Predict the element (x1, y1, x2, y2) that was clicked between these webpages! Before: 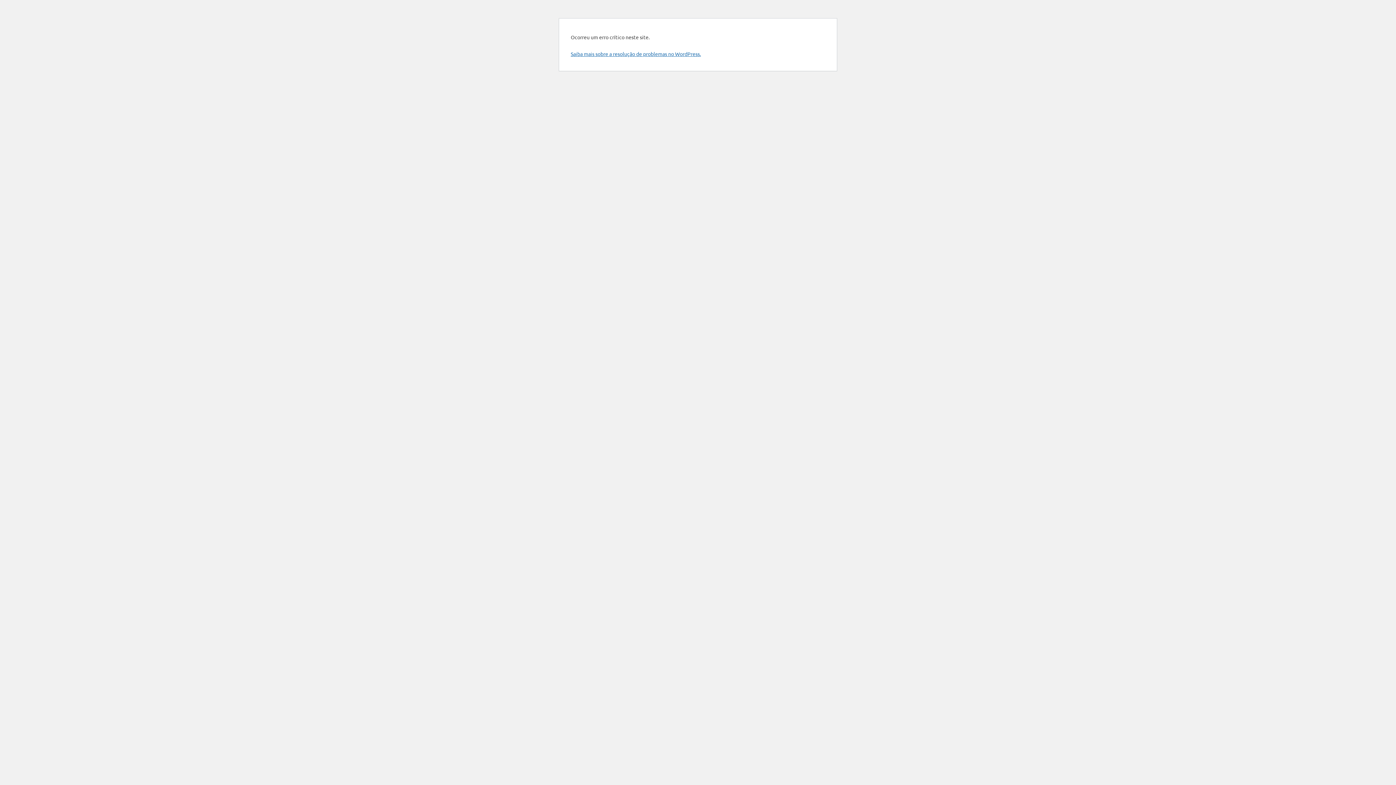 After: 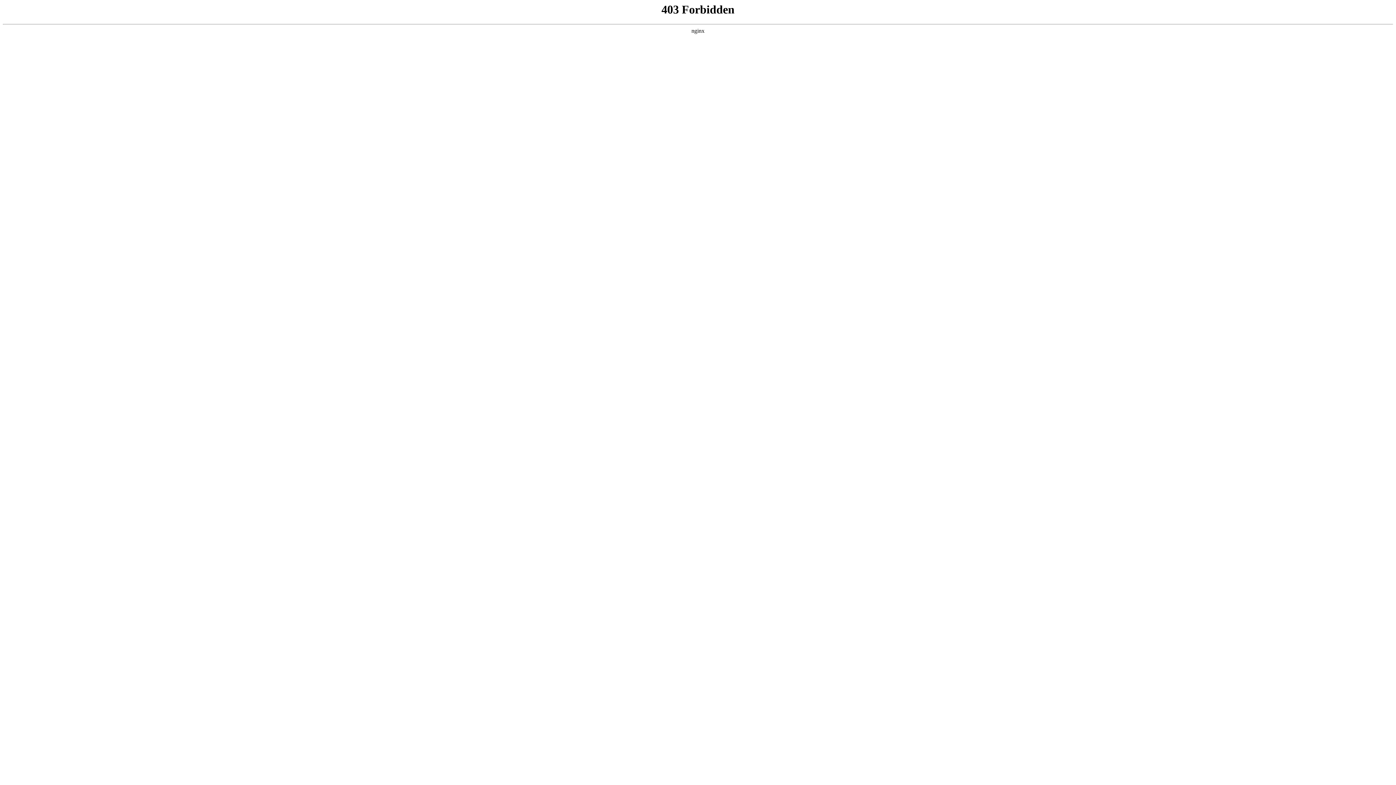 Action: bbox: (570, 50, 701, 57) label: Saiba mais sobre a resolução de problemas no WordPress.